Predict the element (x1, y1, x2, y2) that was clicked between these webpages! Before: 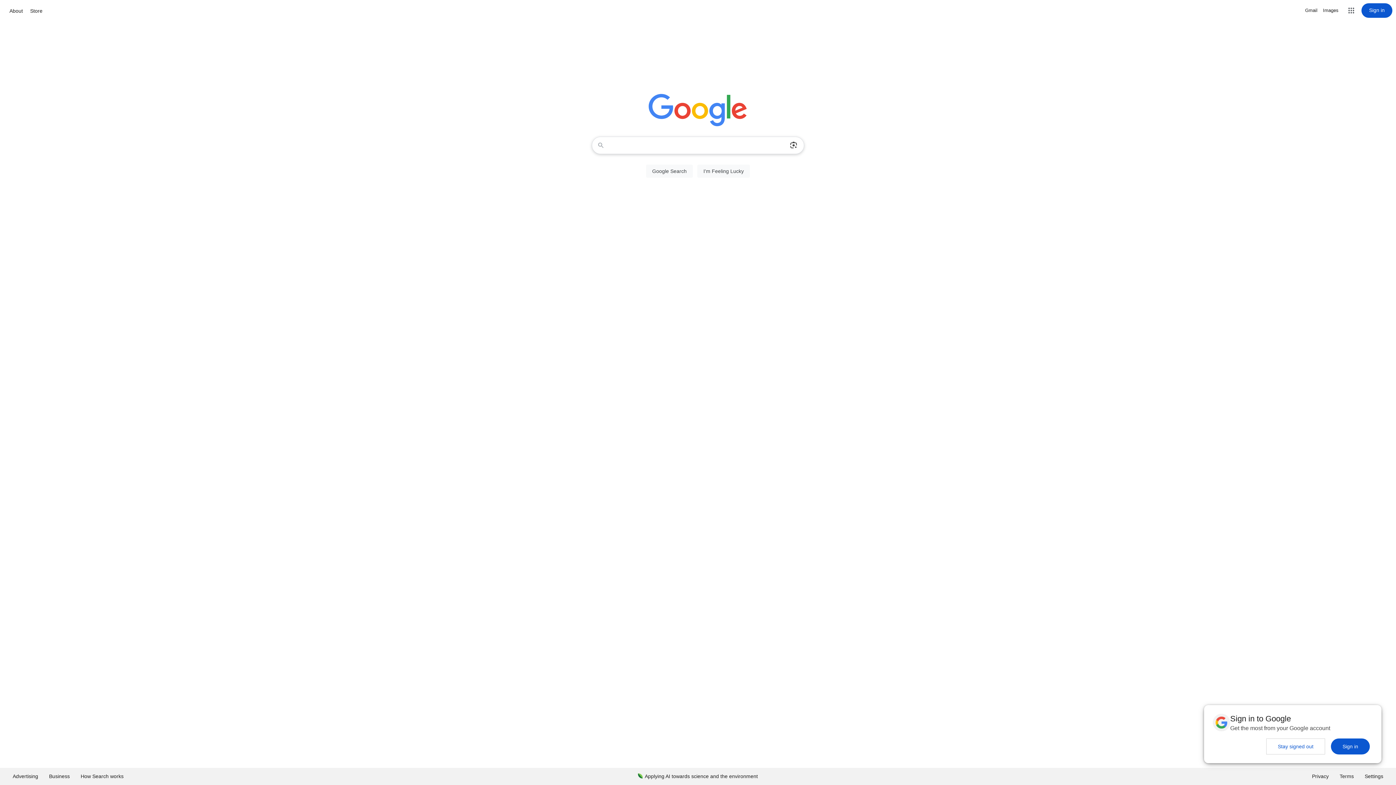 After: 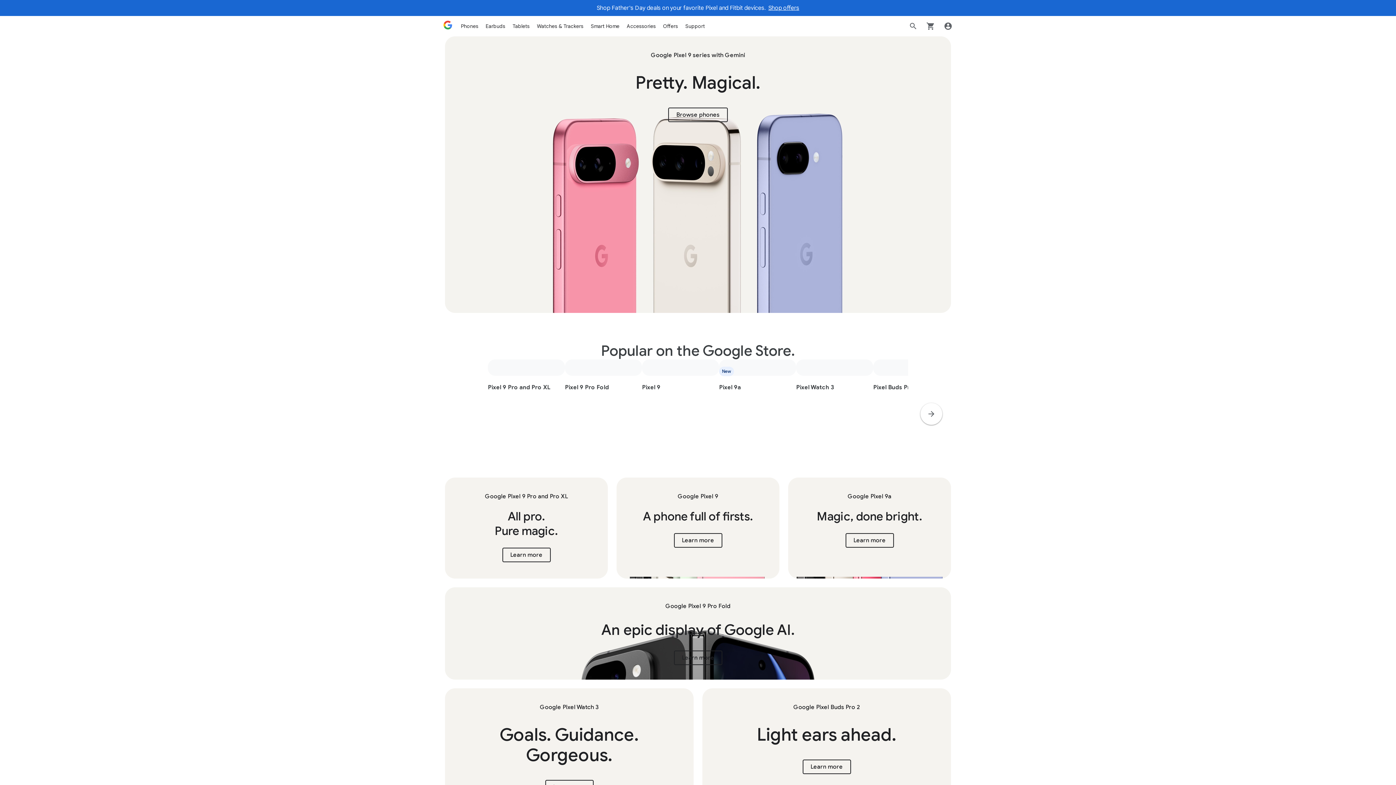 Action: label: Store bbox: (28, 6, 44, 15)